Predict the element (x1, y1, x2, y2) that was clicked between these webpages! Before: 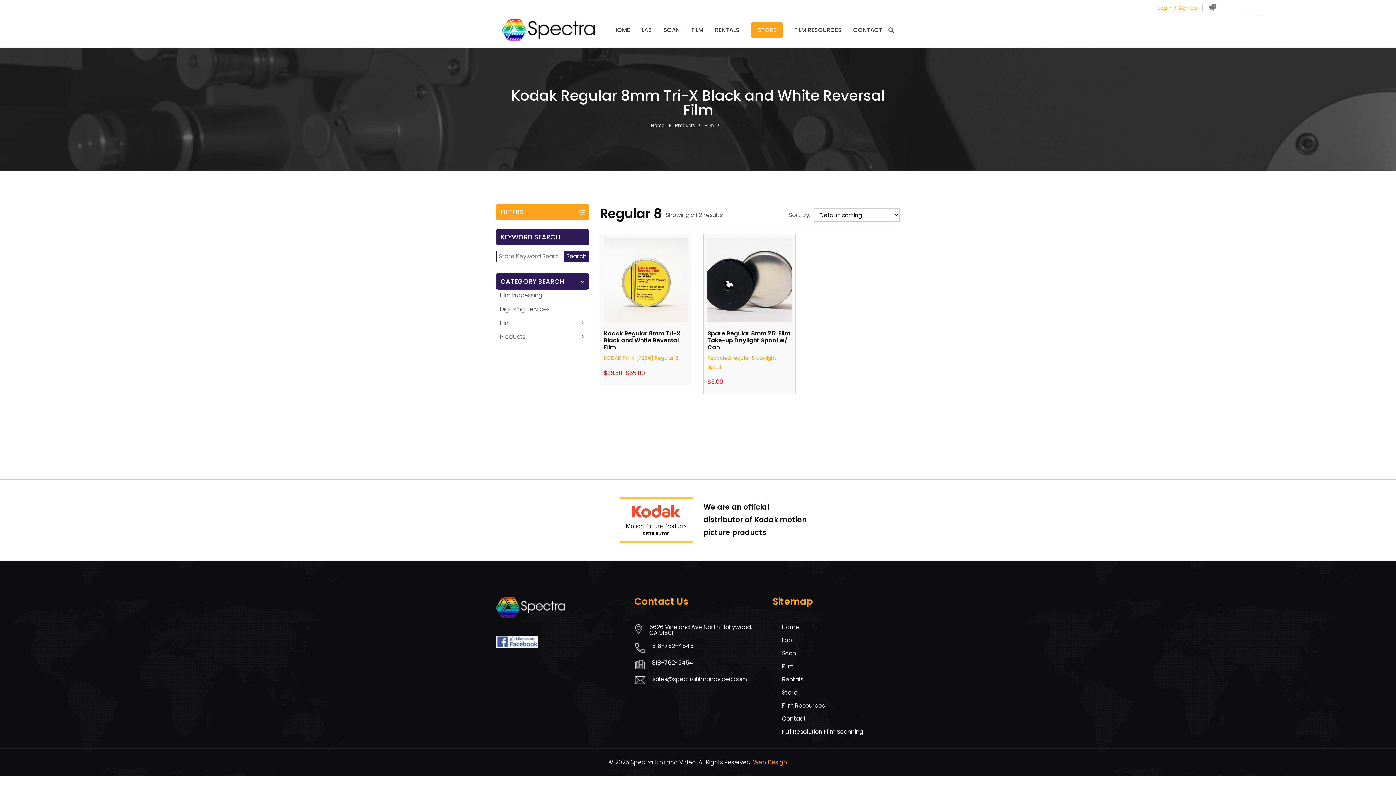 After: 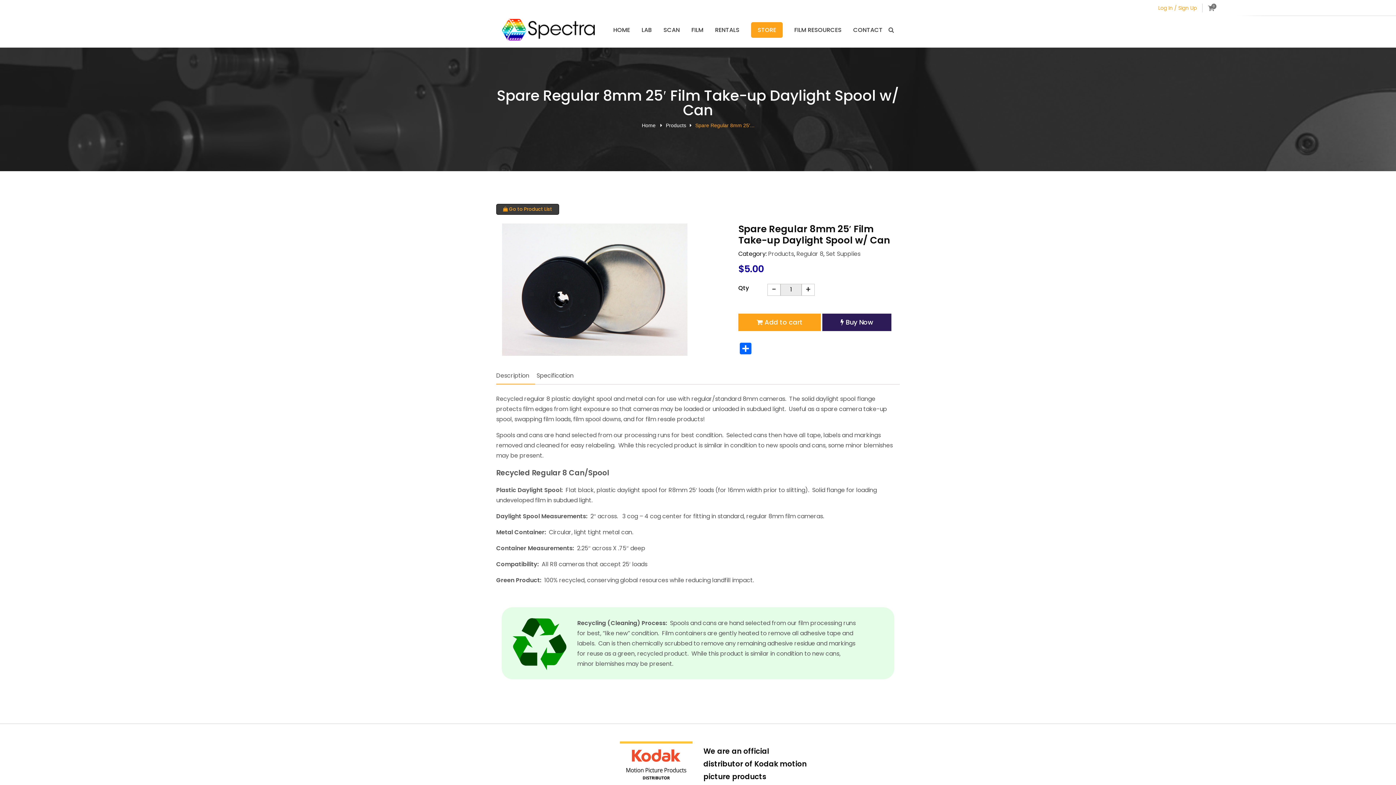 Action: label: Spare Regular 8mm 25′ Film Take-up Daylight Spool w/ Can

Recycled regular 8 daylight spool.

$5.00 bbox: (707, 237, 791, 387)